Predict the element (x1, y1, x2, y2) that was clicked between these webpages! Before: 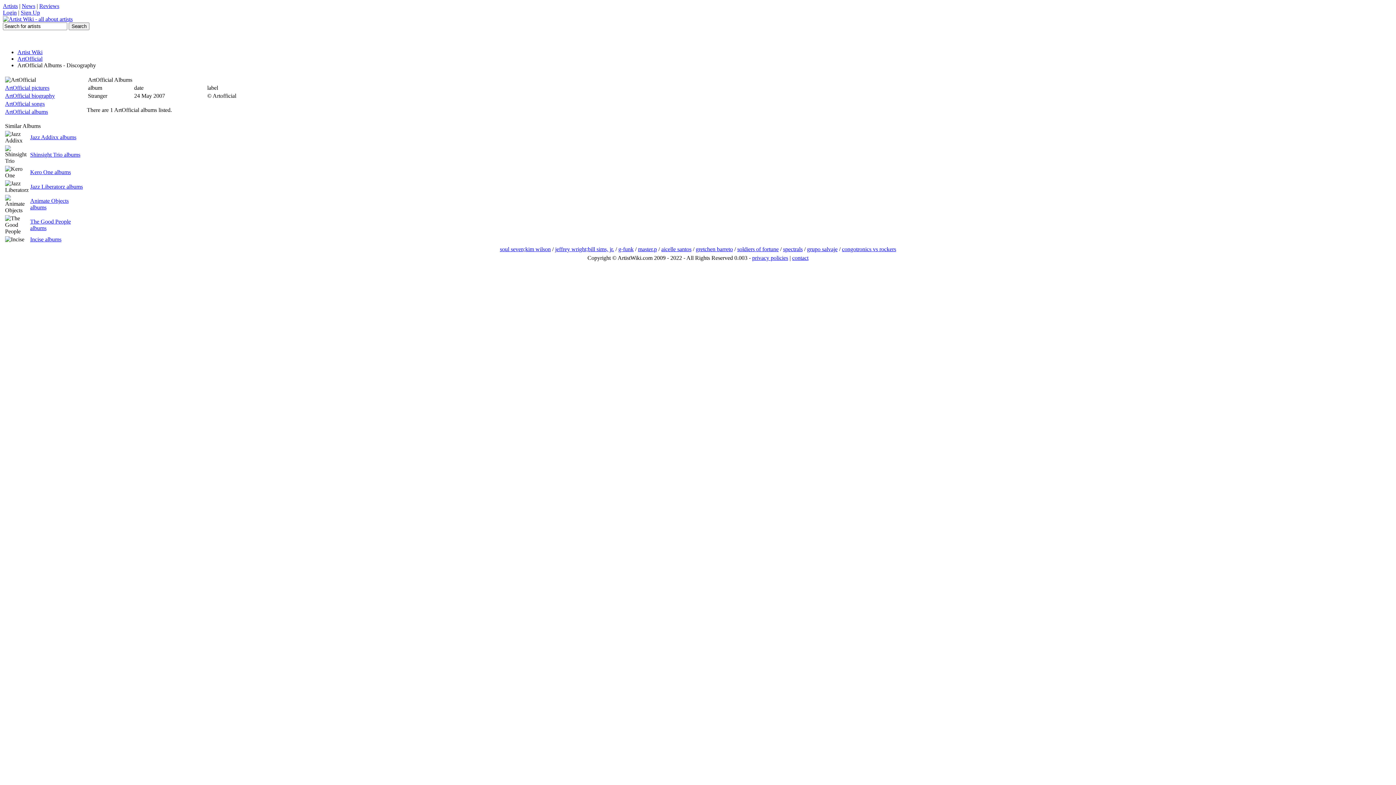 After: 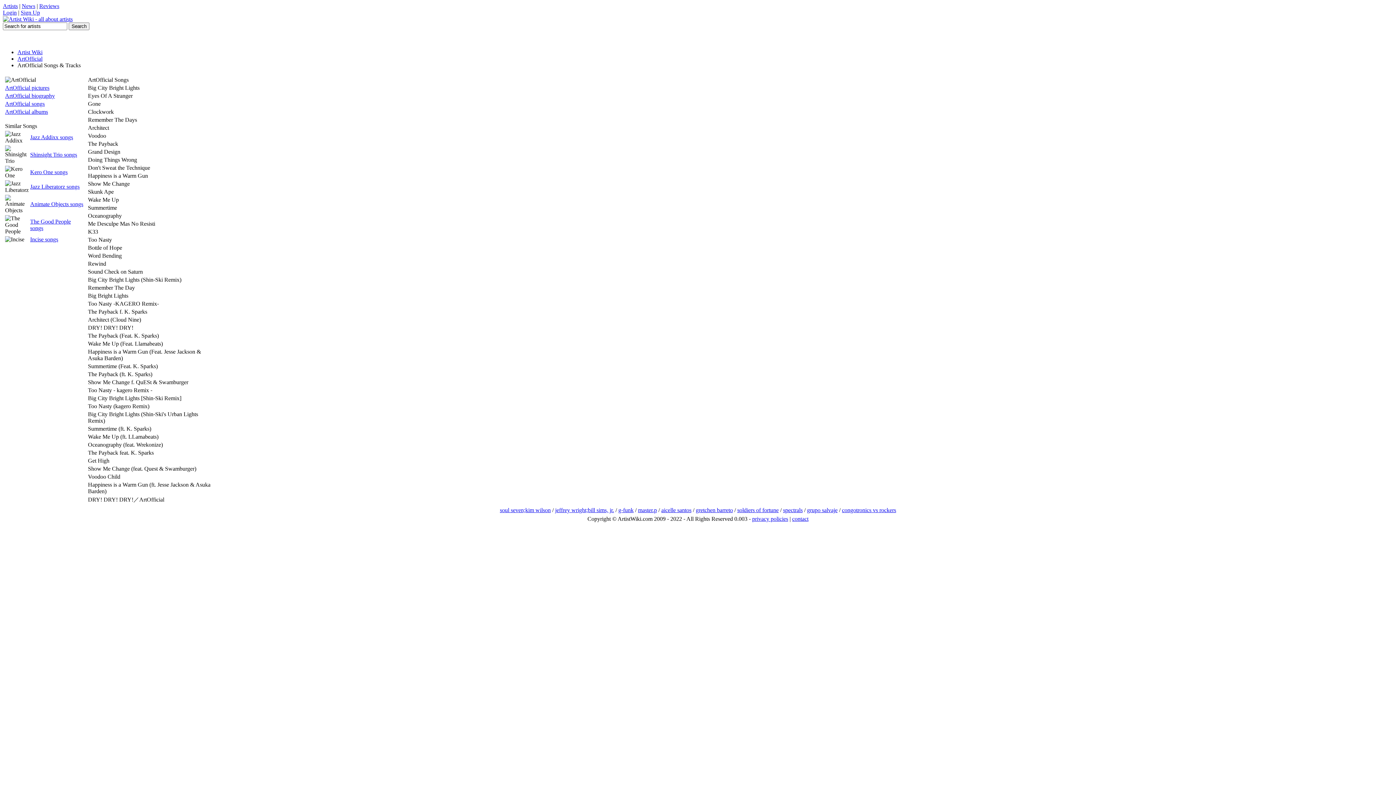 Action: bbox: (5, 100, 44, 106) label: ArtOfficial songs